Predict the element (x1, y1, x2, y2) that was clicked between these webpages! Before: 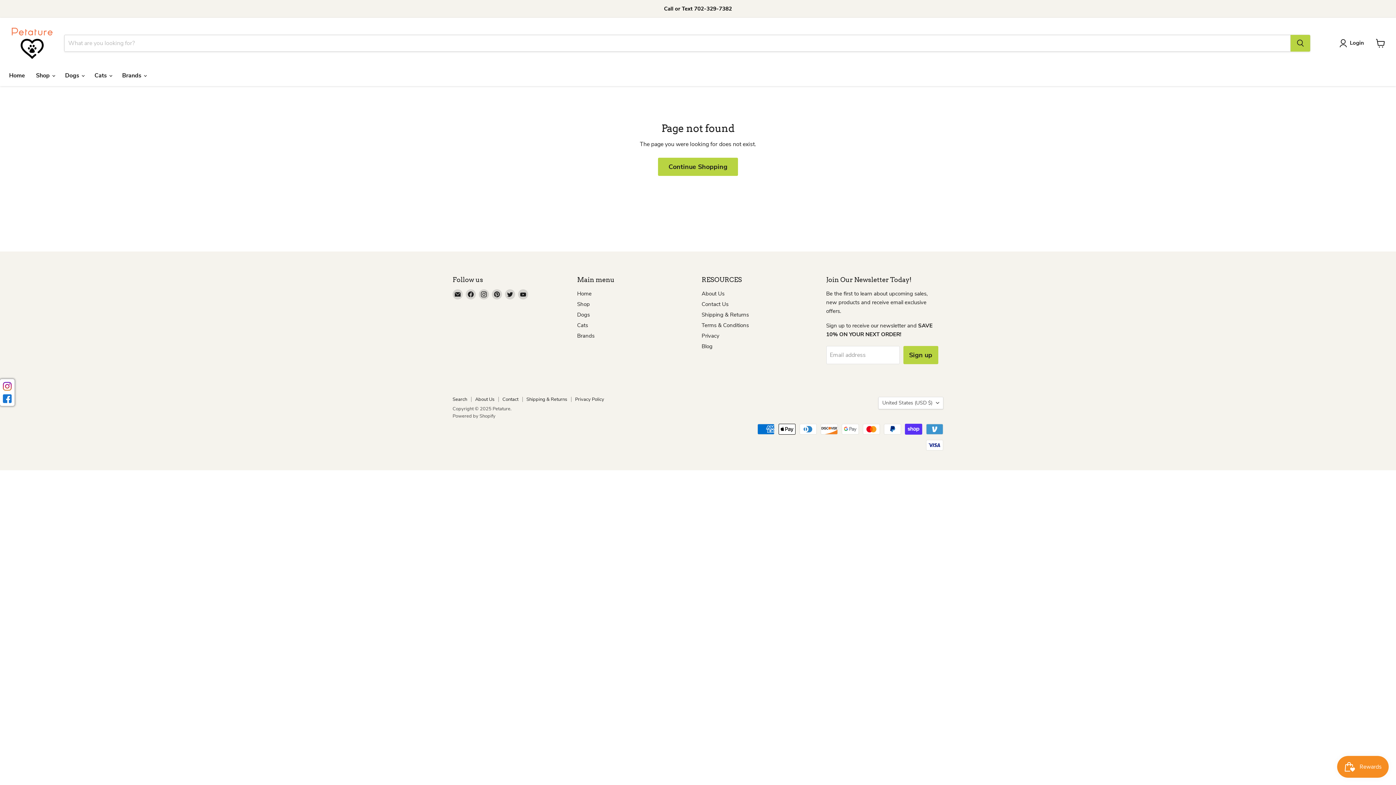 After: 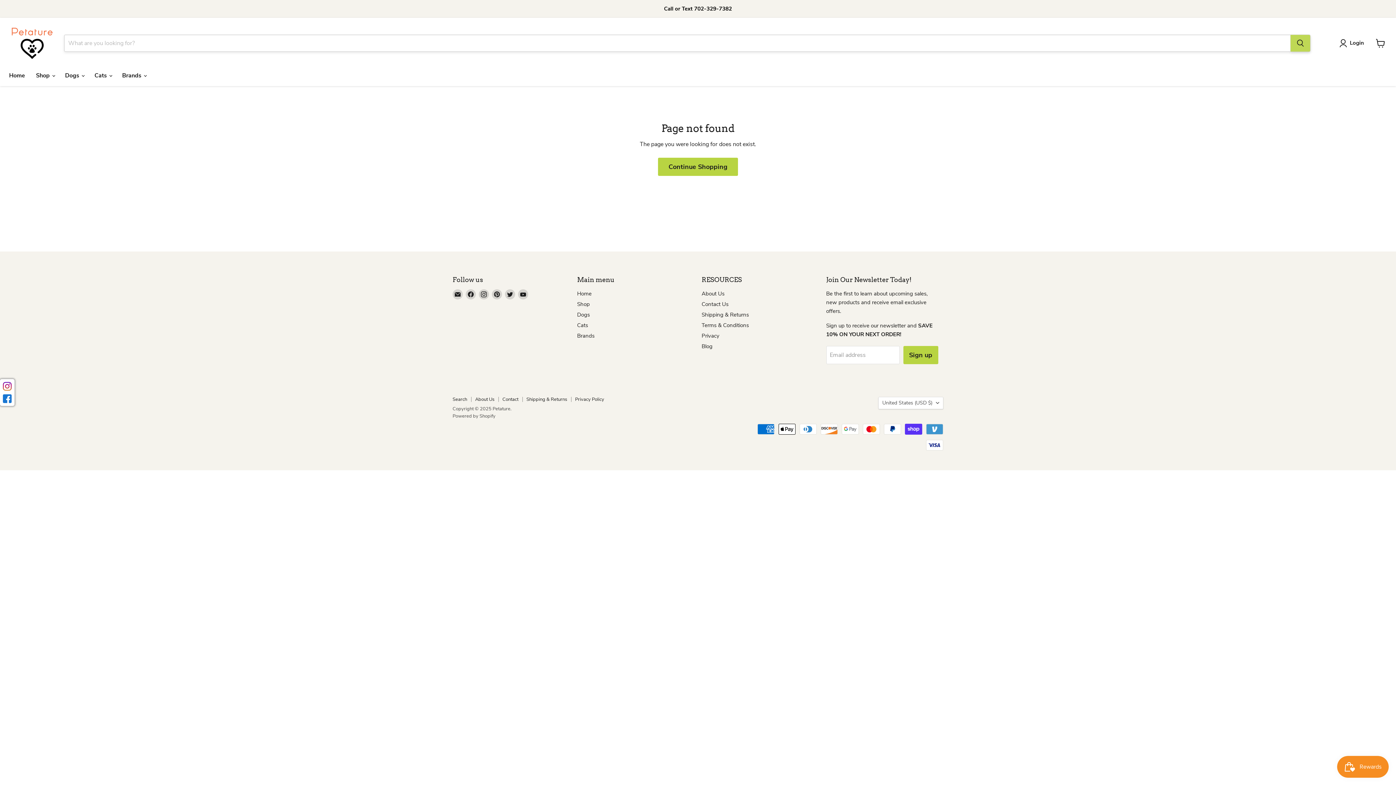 Action: bbox: (1290, 34, 1310, 51) label: Search